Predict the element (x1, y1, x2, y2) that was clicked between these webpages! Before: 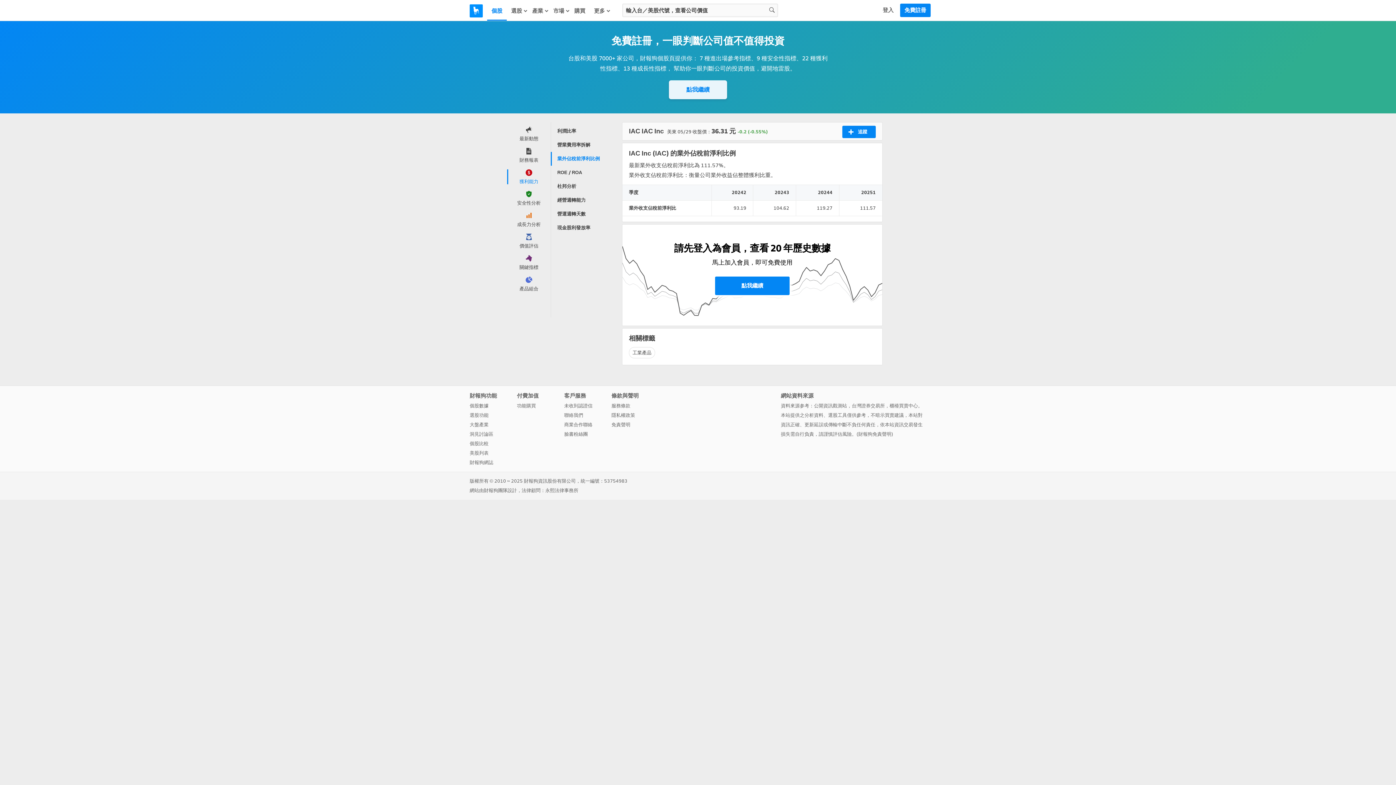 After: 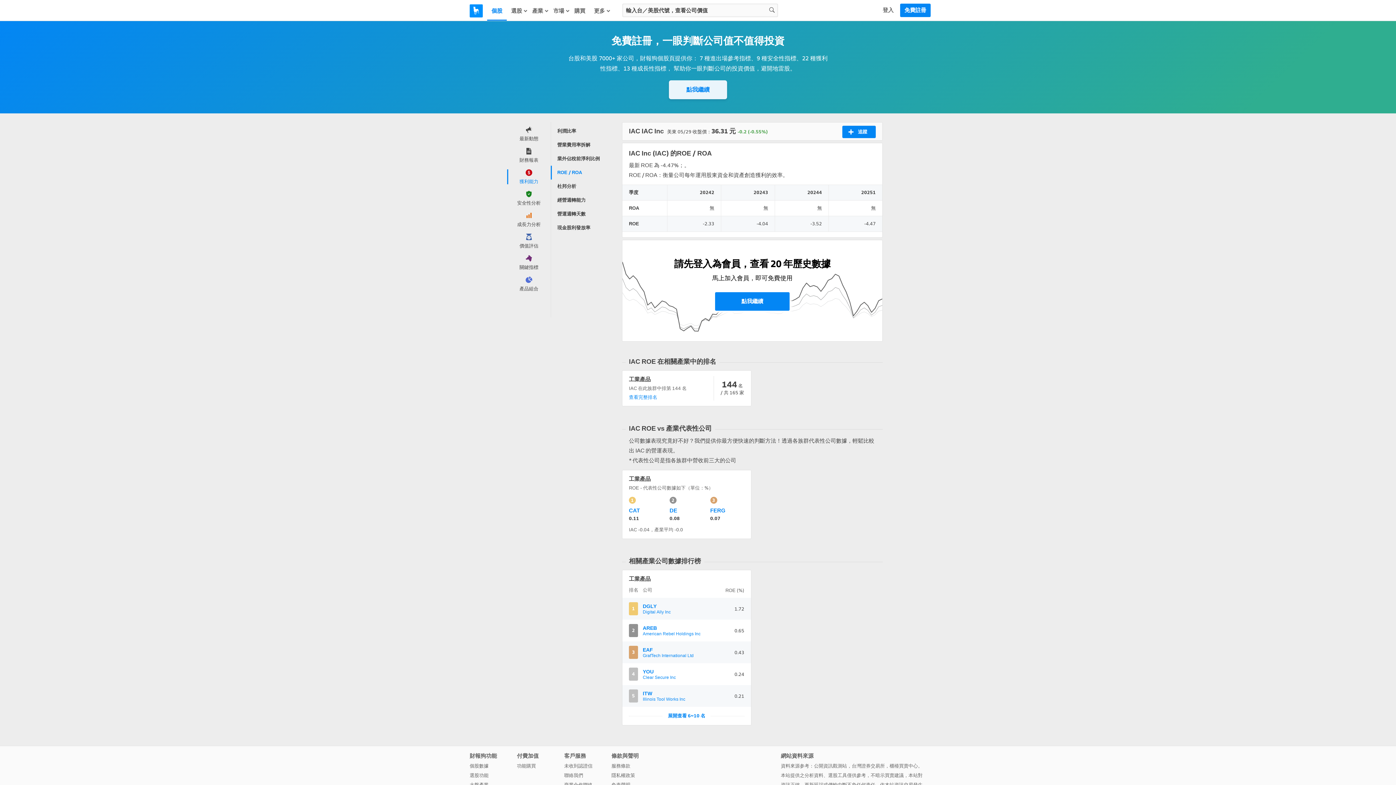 Action: bbox: (550, 165, 622, 179) label: ROE / ROA